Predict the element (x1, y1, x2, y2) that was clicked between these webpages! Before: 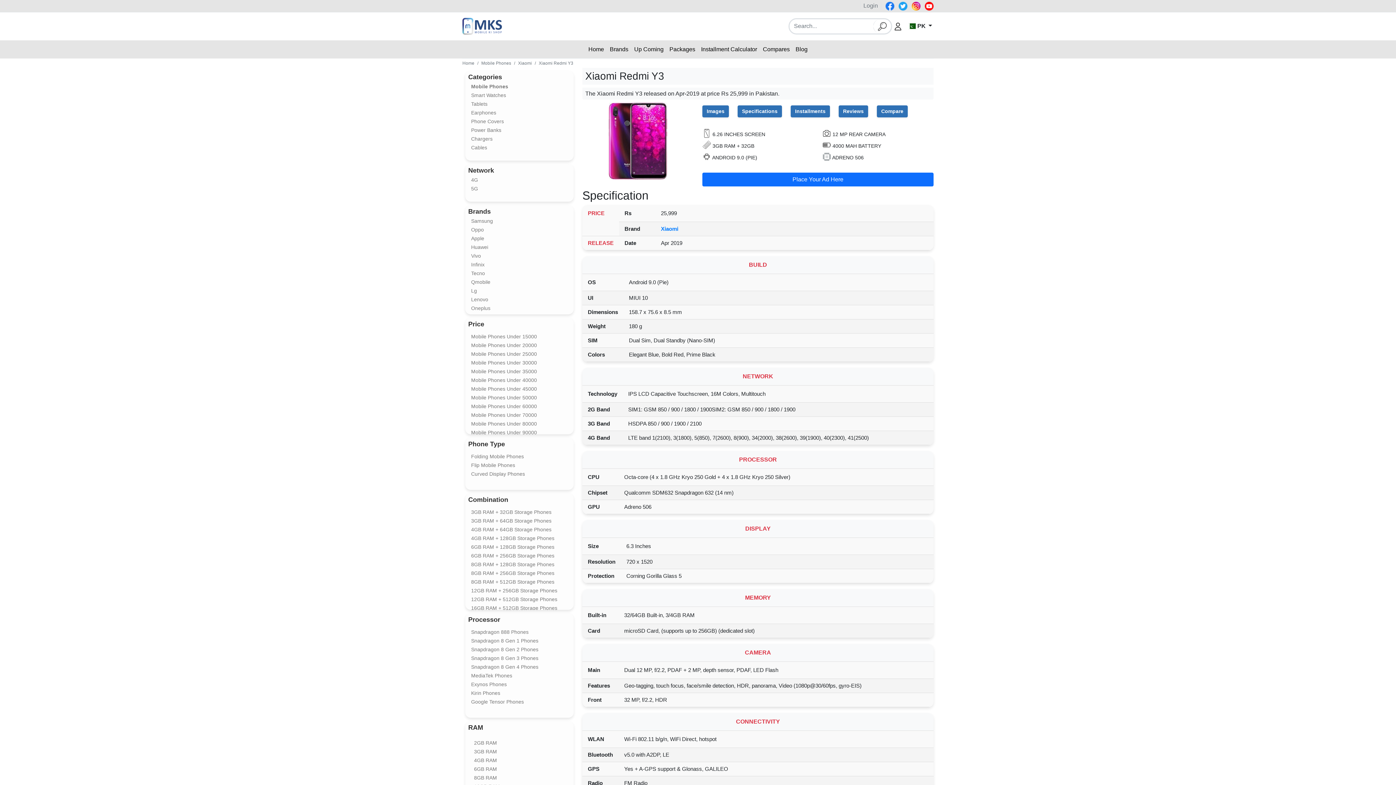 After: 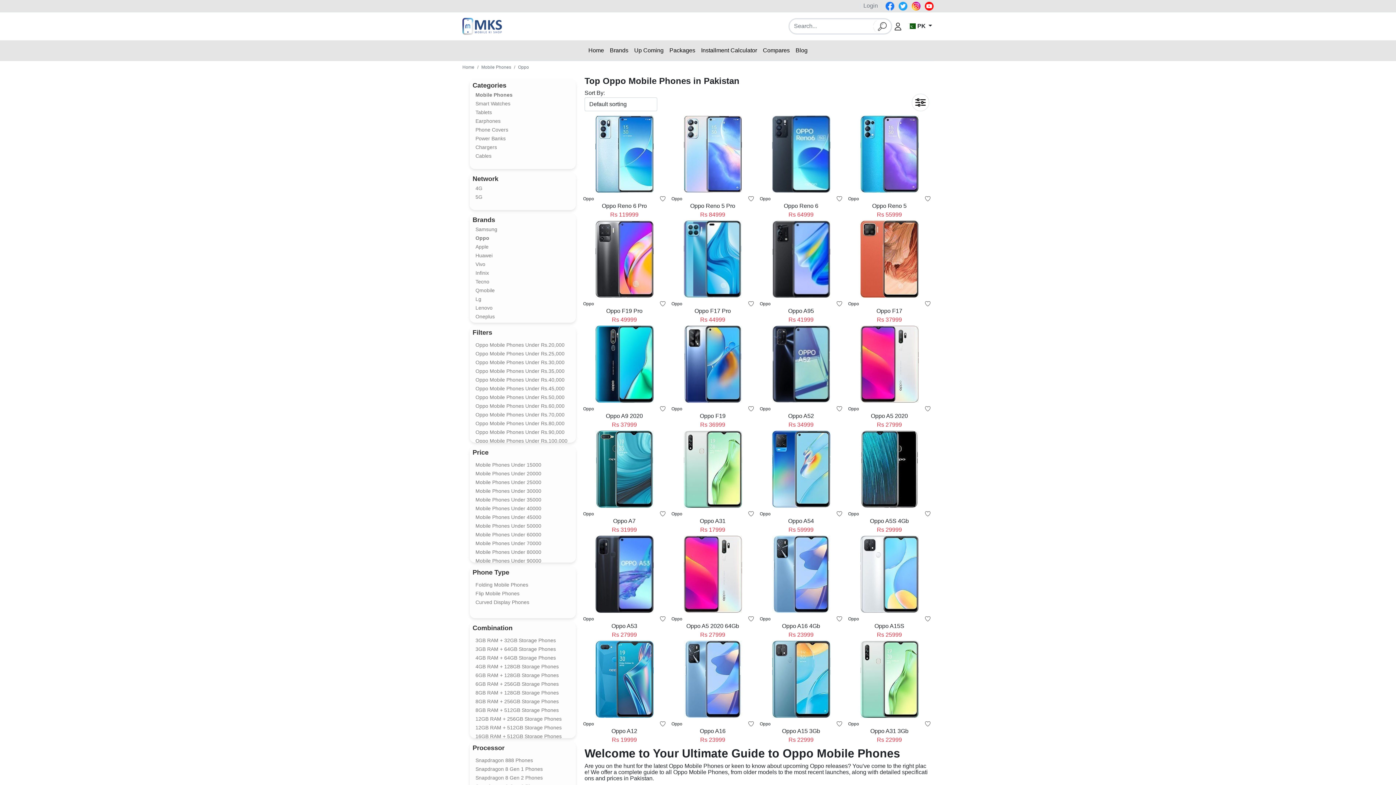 Action: label: Oppo bbox: (471, 226, 484, 232)